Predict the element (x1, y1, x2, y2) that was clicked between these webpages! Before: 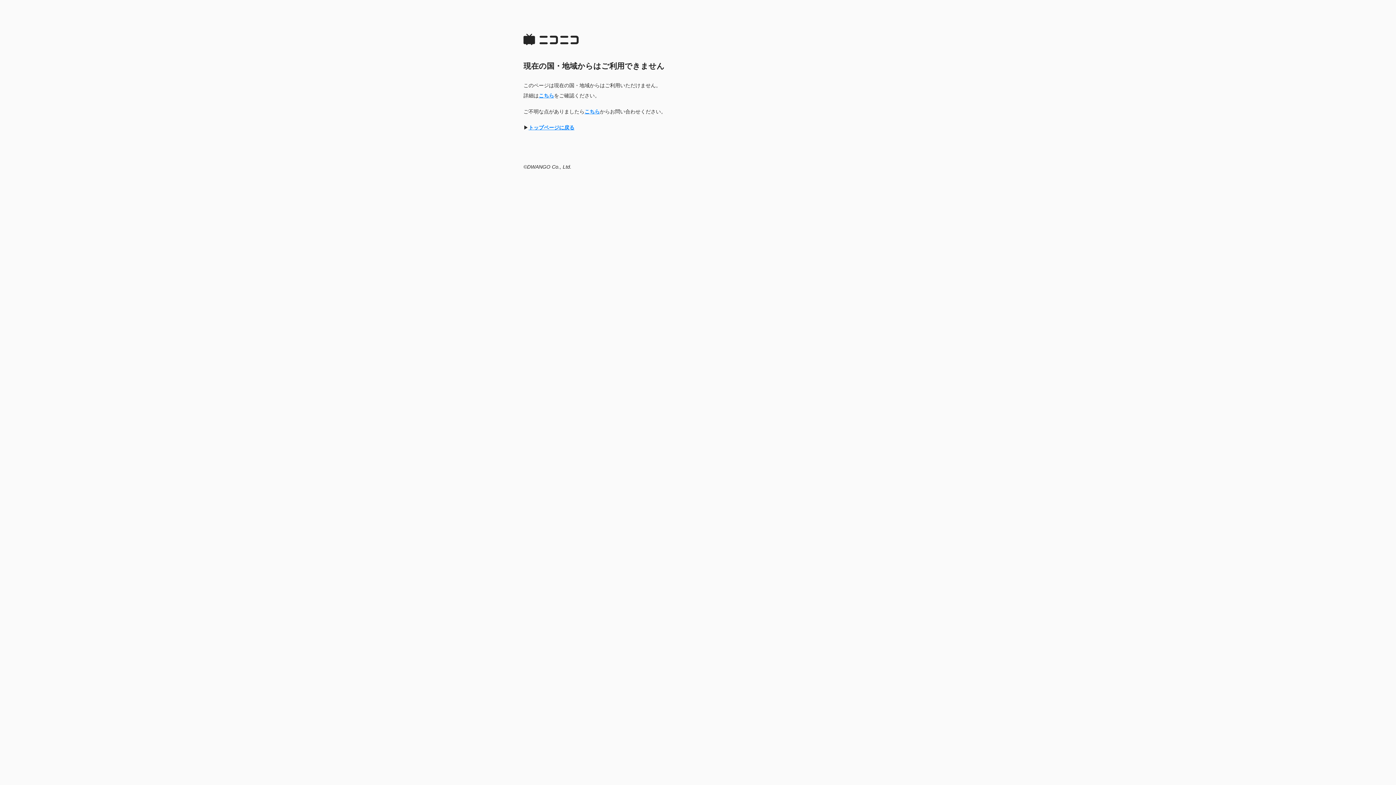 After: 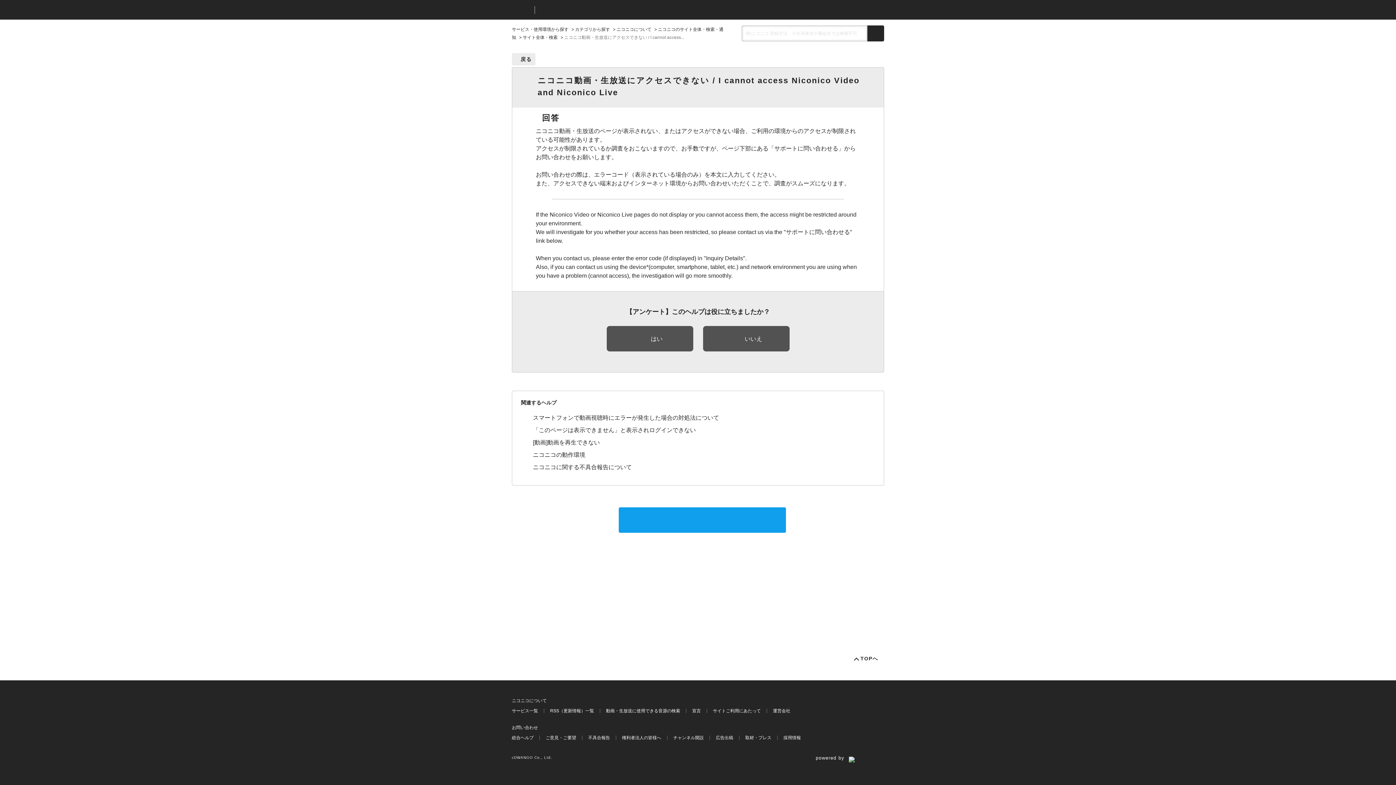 Action: label: こちら bbox: (584, 108, 600, 114)